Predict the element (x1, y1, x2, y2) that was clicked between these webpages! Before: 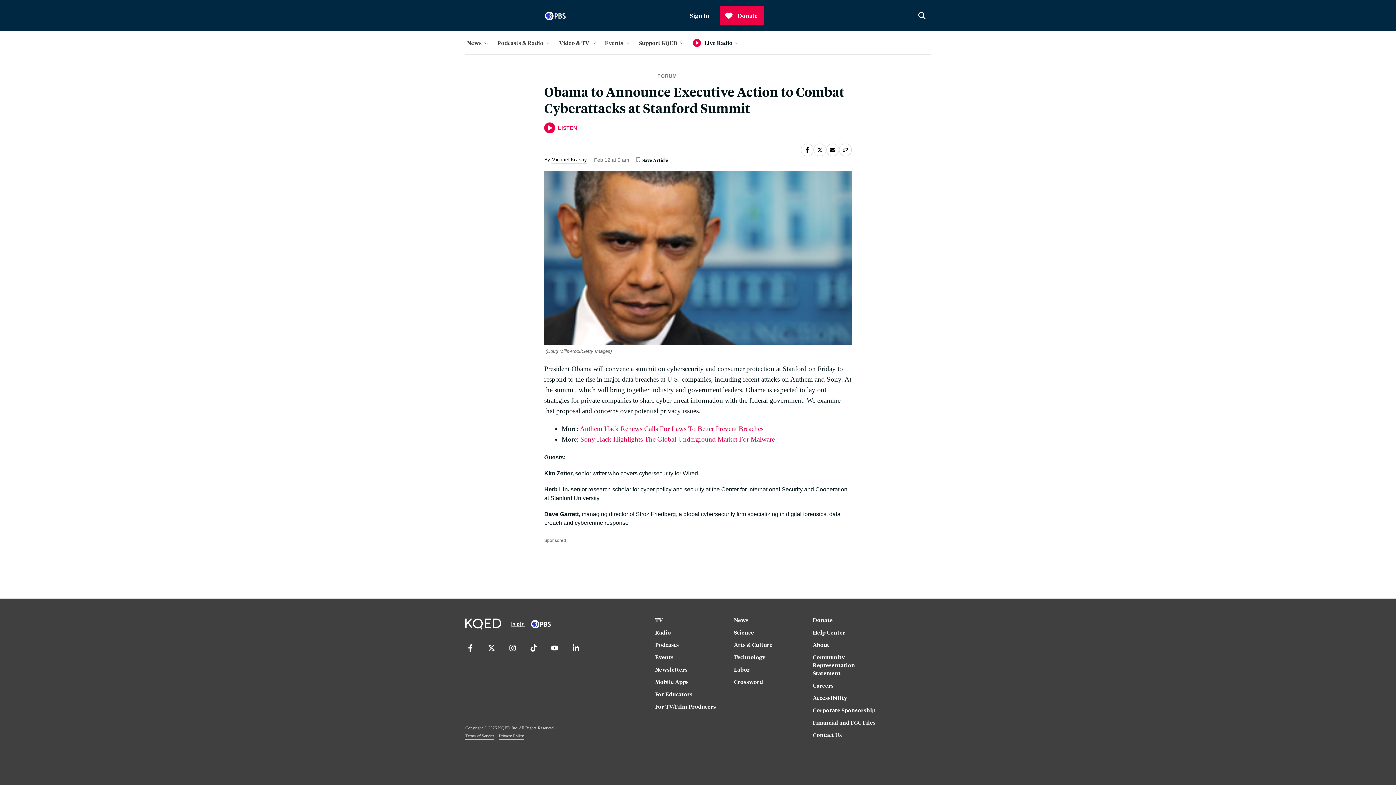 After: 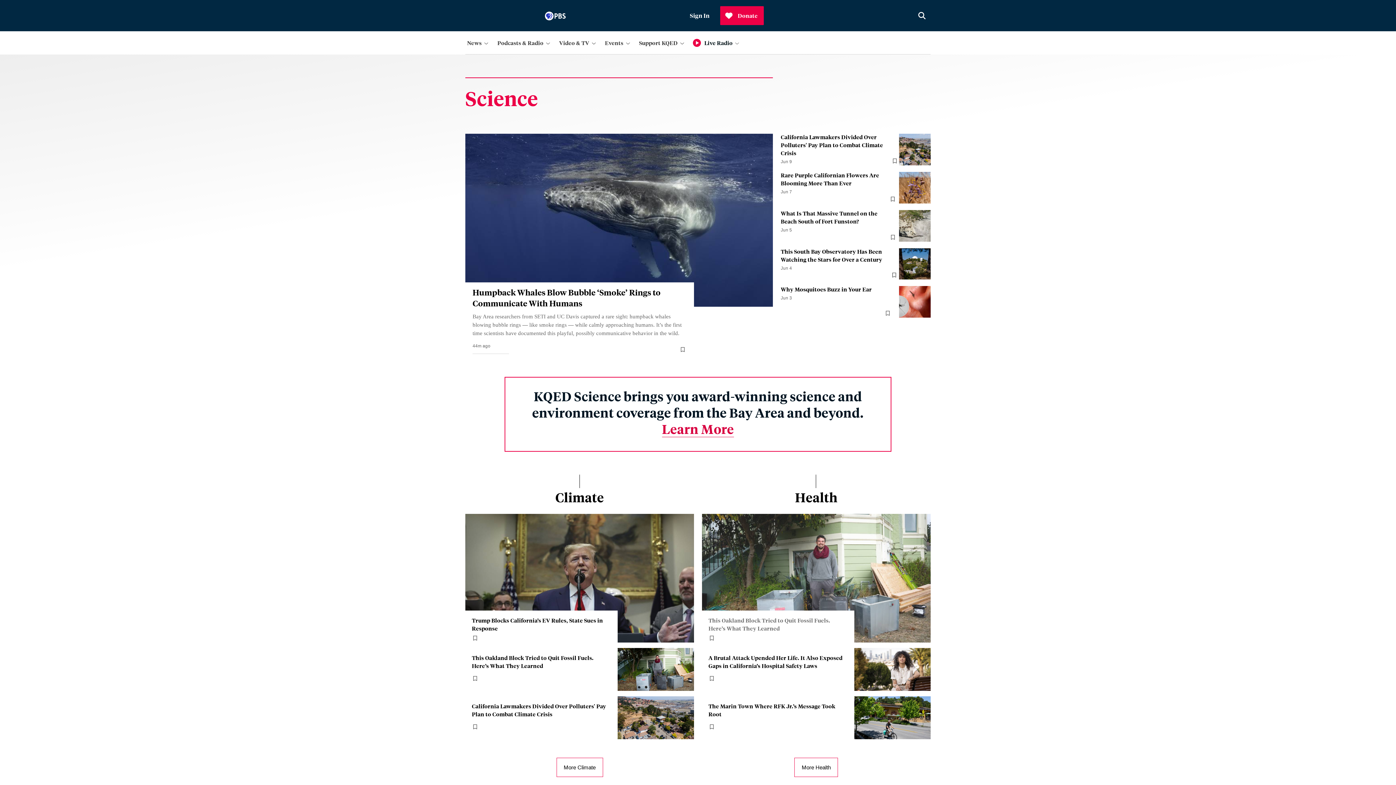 Action: bbox: (734, 628, 805, 641) label: Science